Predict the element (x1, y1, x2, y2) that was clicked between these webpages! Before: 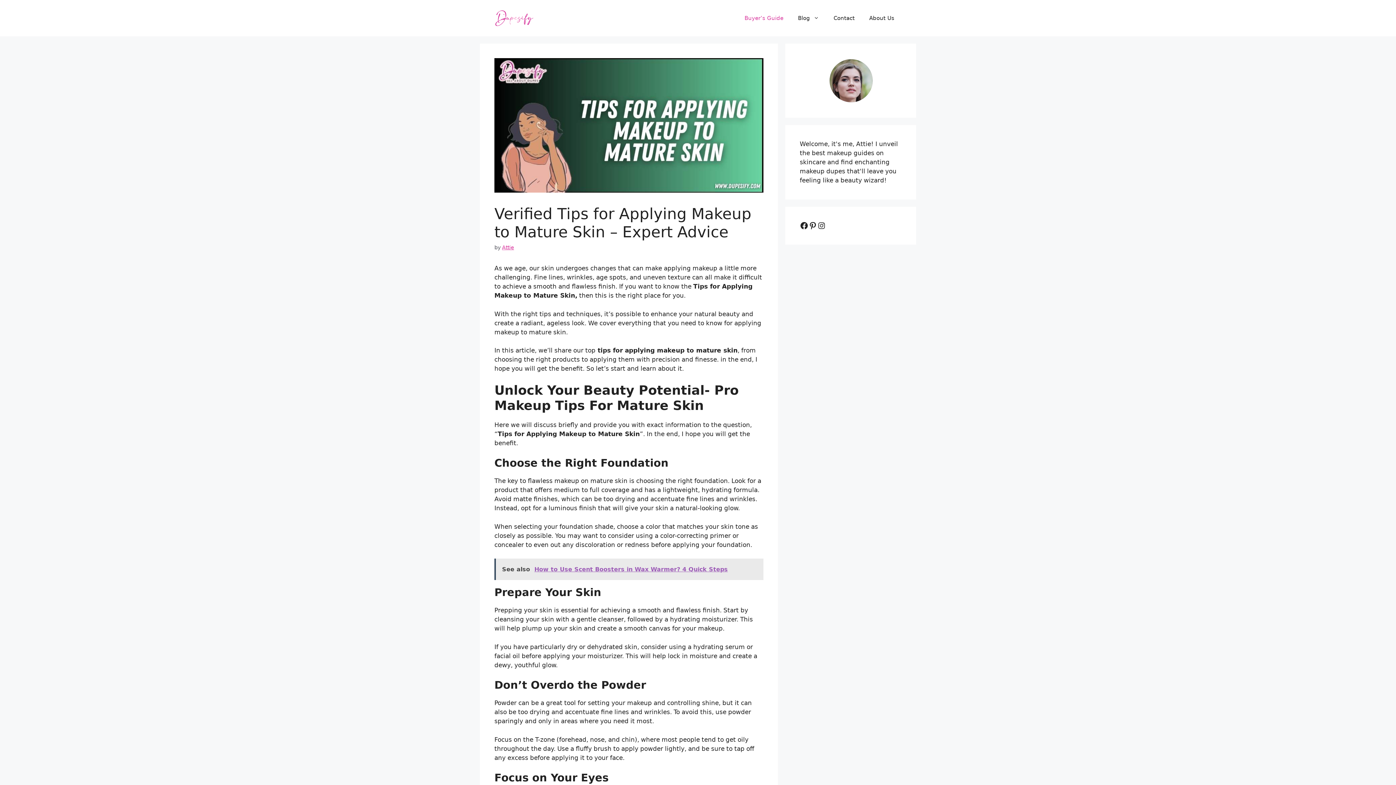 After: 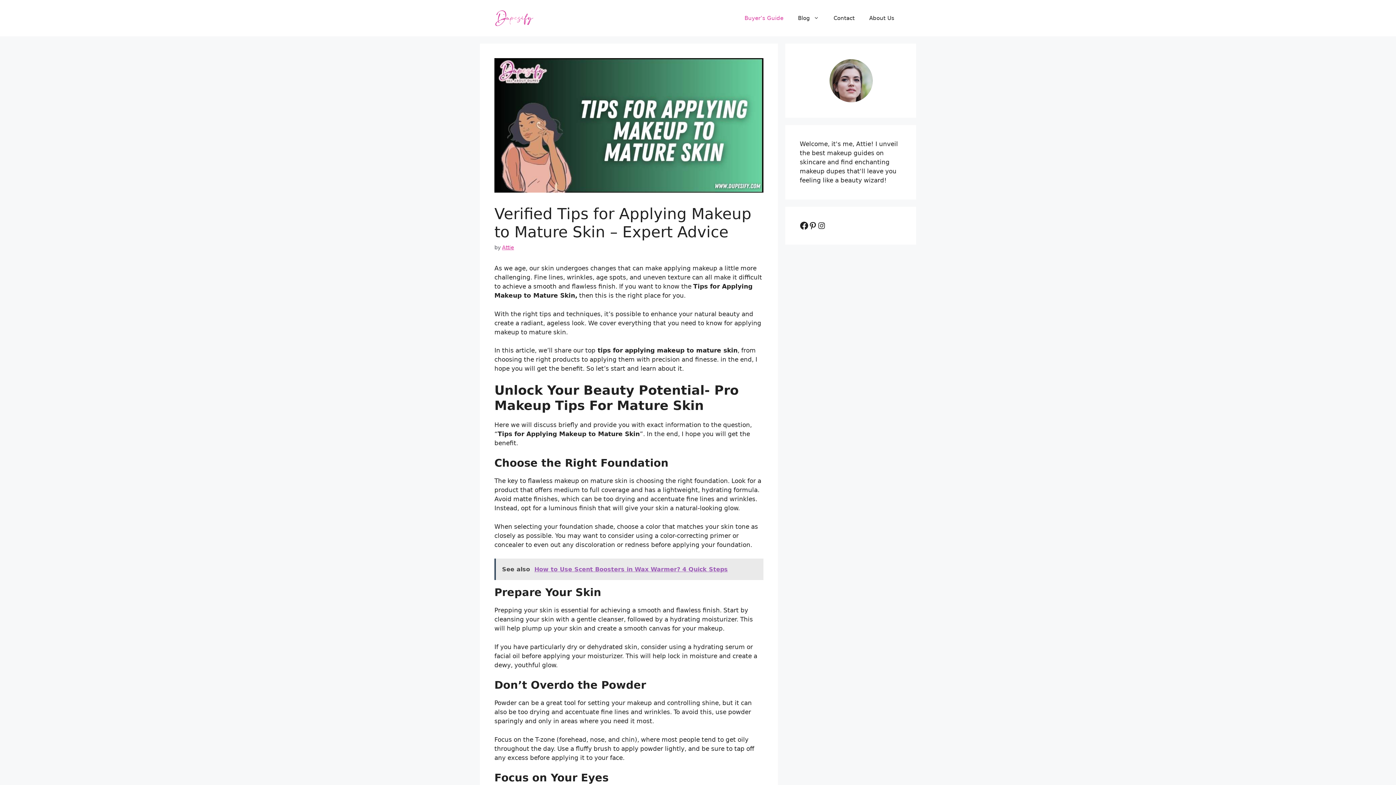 Action: bbox: (800, 221, 808, 230) label: Facebook